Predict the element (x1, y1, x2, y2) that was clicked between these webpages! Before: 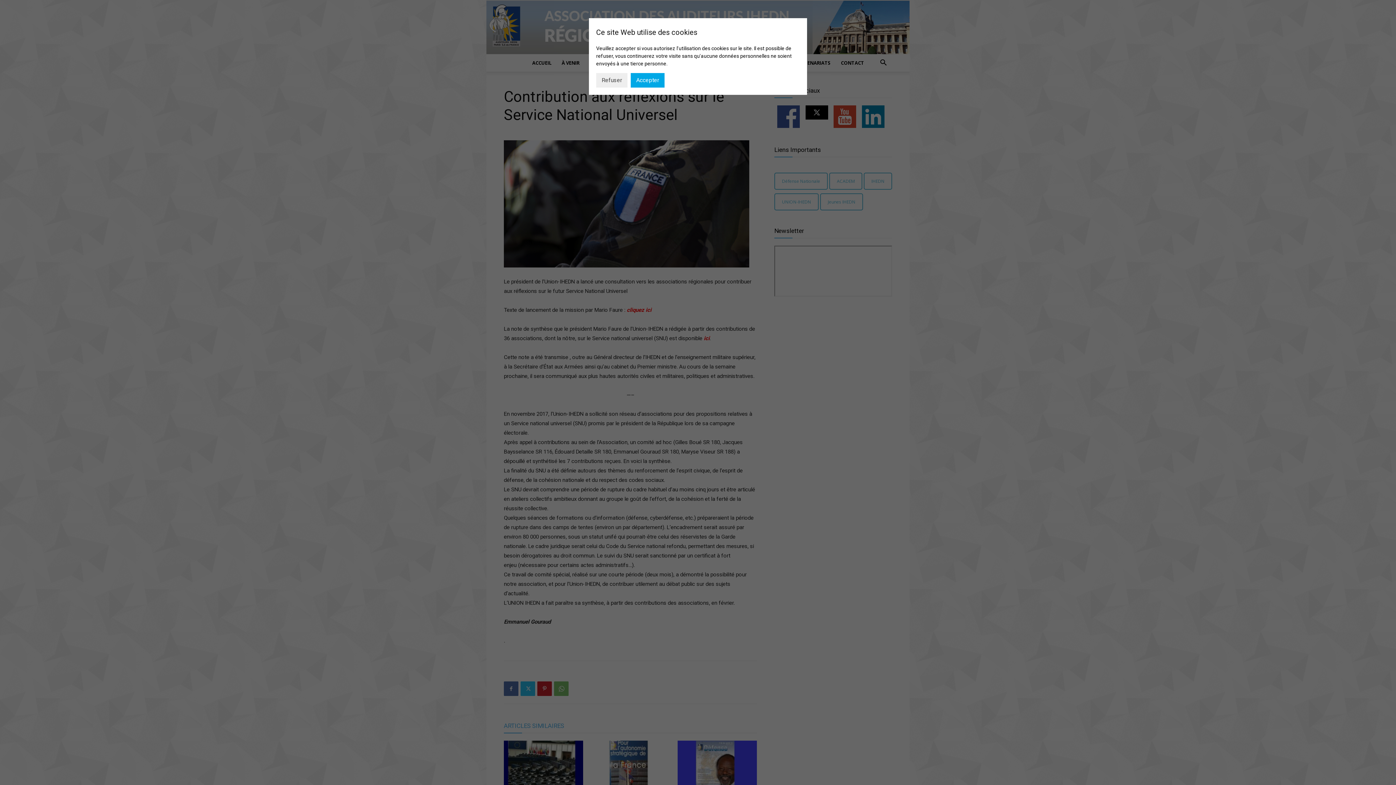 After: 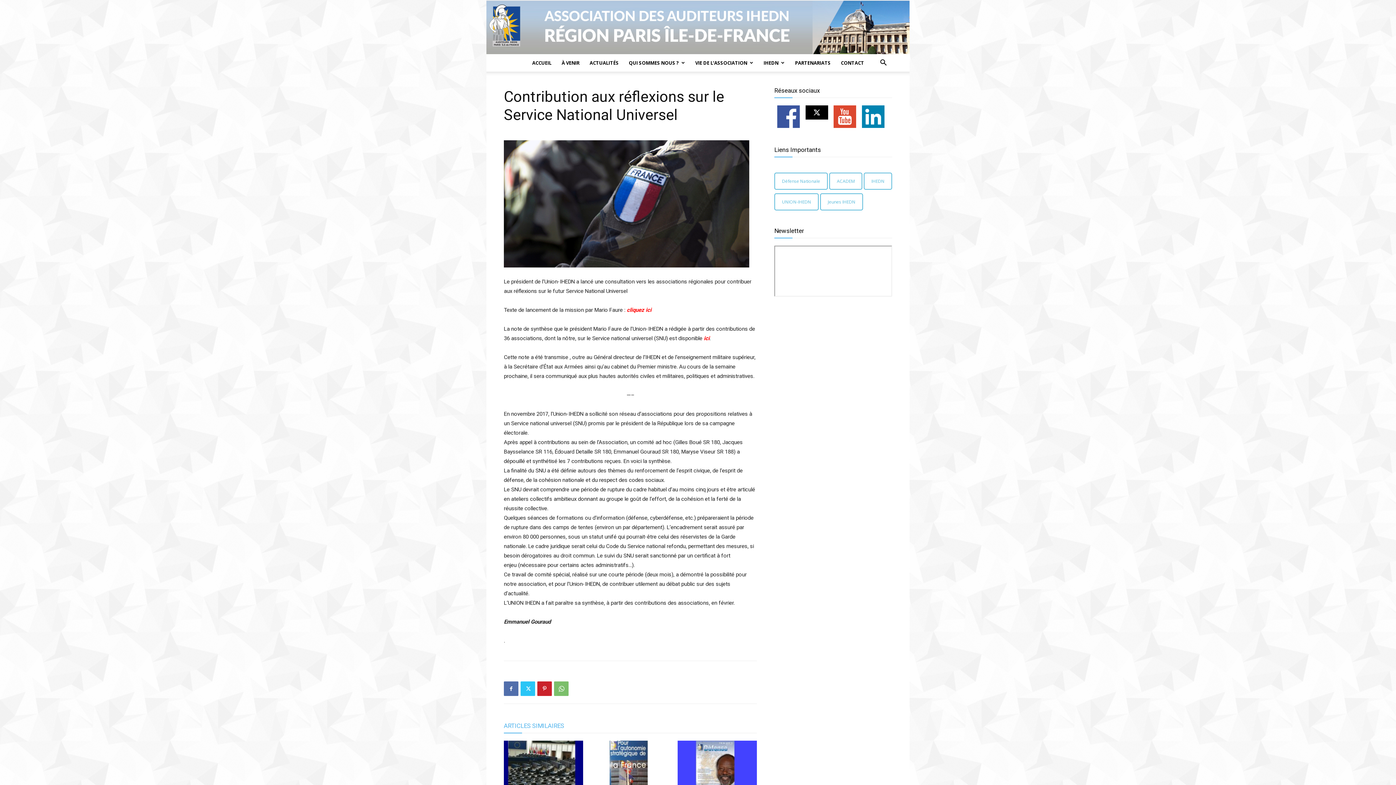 Action: bbox: (596, 73, 627, 87) label: Refuser